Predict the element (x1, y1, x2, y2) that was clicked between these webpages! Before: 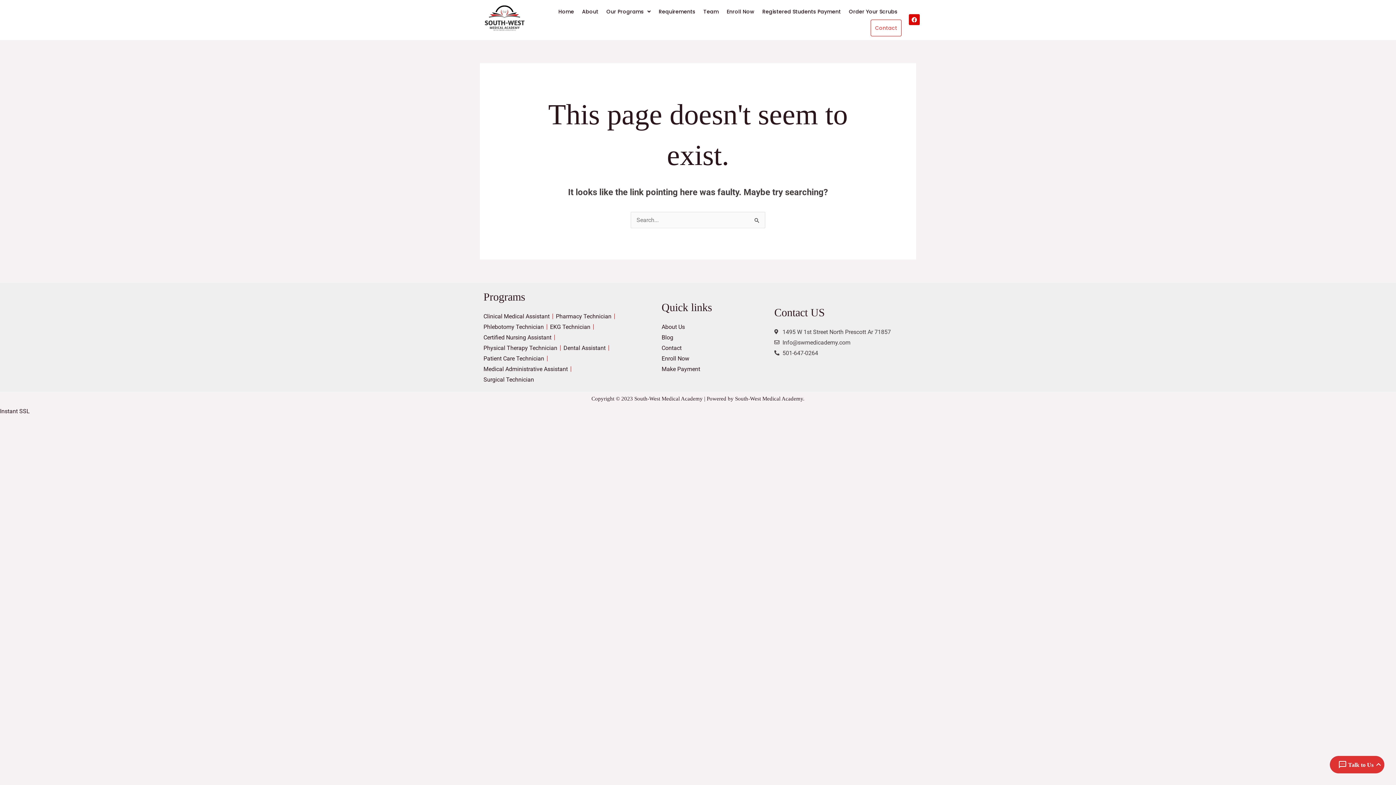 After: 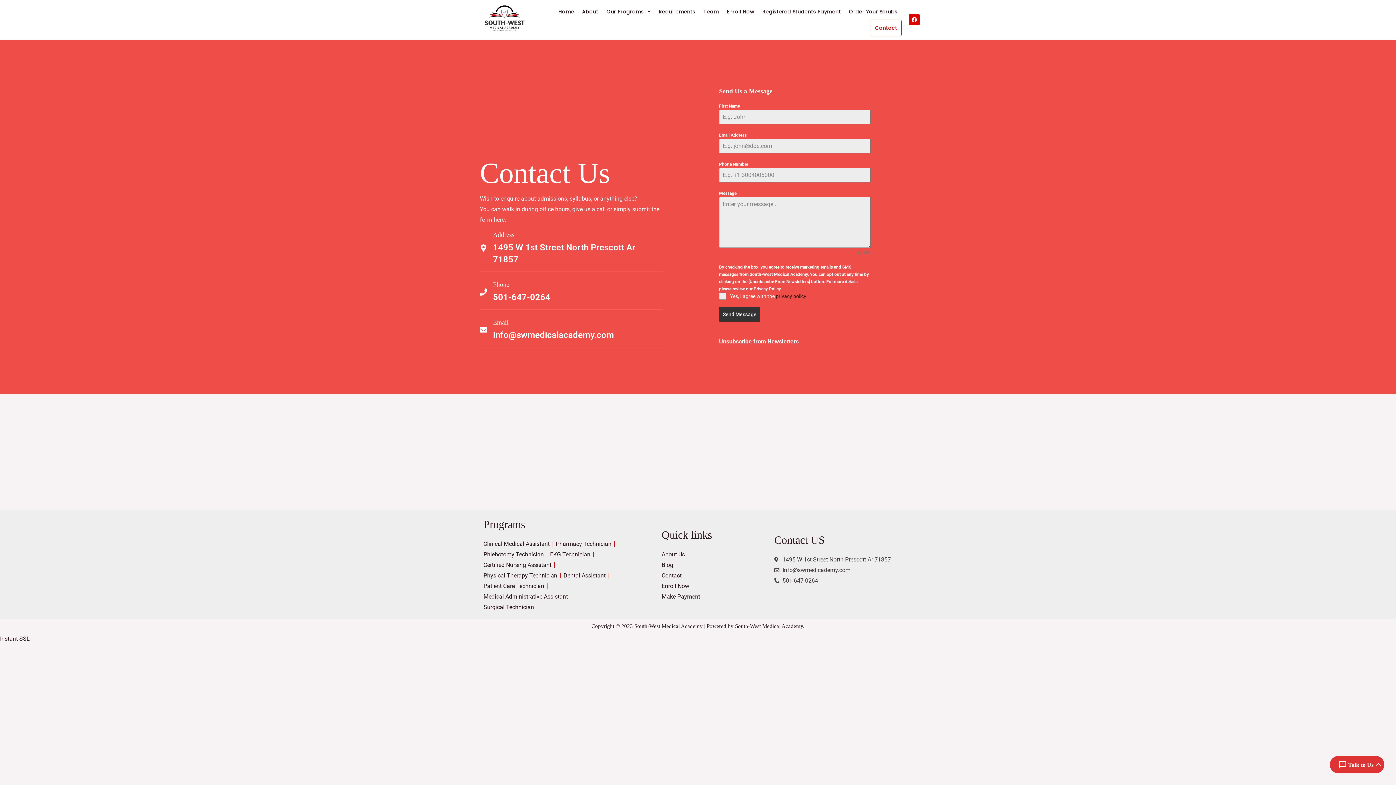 Action: bbox: (661, 342, 770, 353) label: Contact